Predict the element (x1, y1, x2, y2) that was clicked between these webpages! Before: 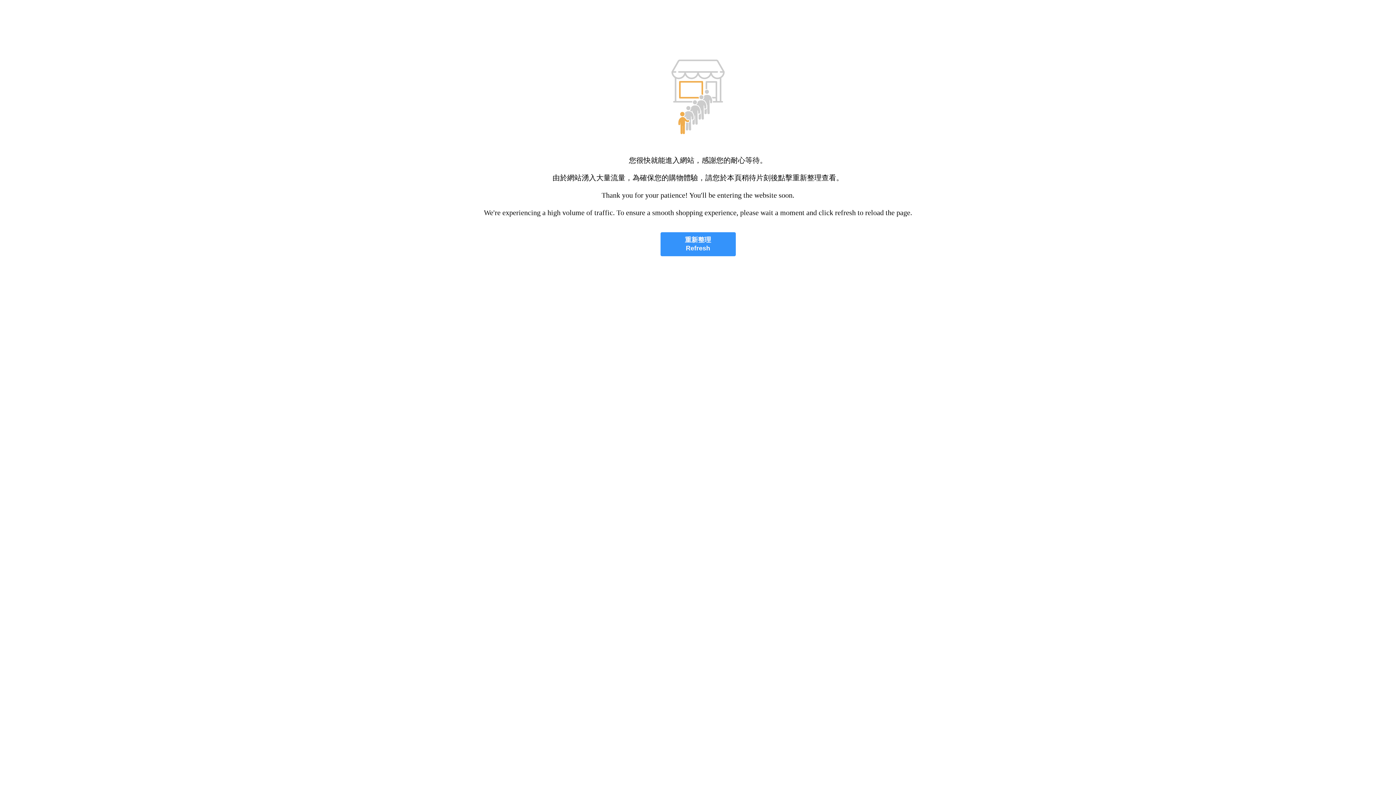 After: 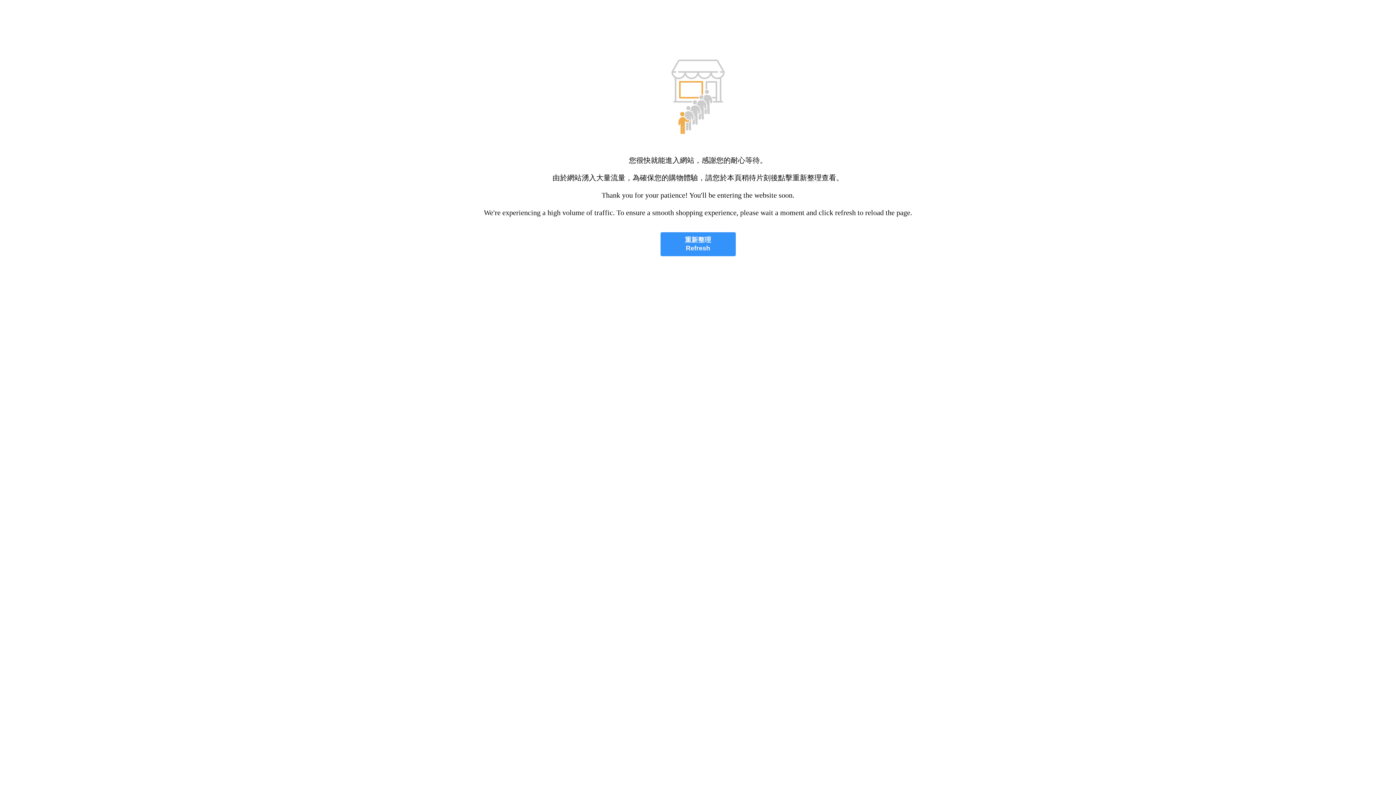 Action: bbox: (660, 232, 735, 256) label: 重新整理
Refresh